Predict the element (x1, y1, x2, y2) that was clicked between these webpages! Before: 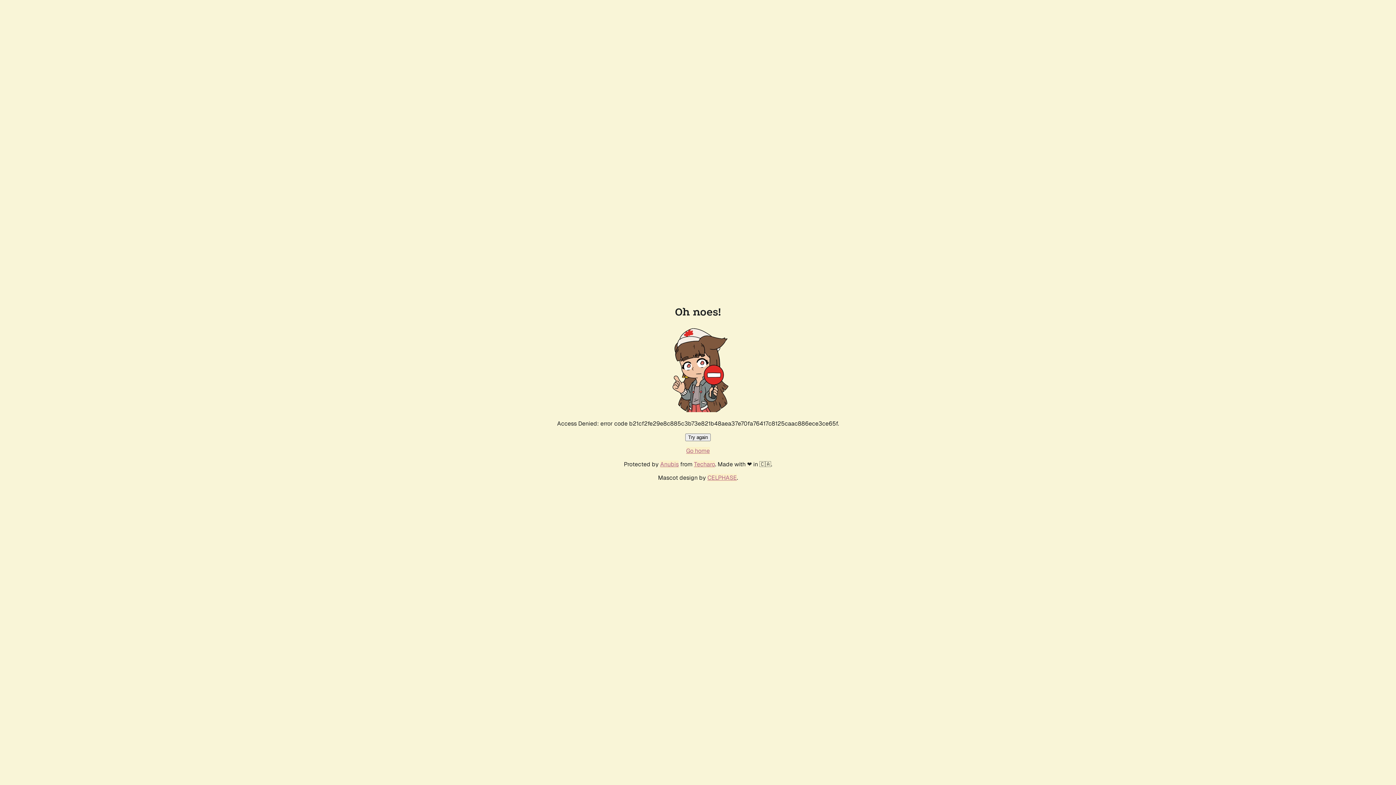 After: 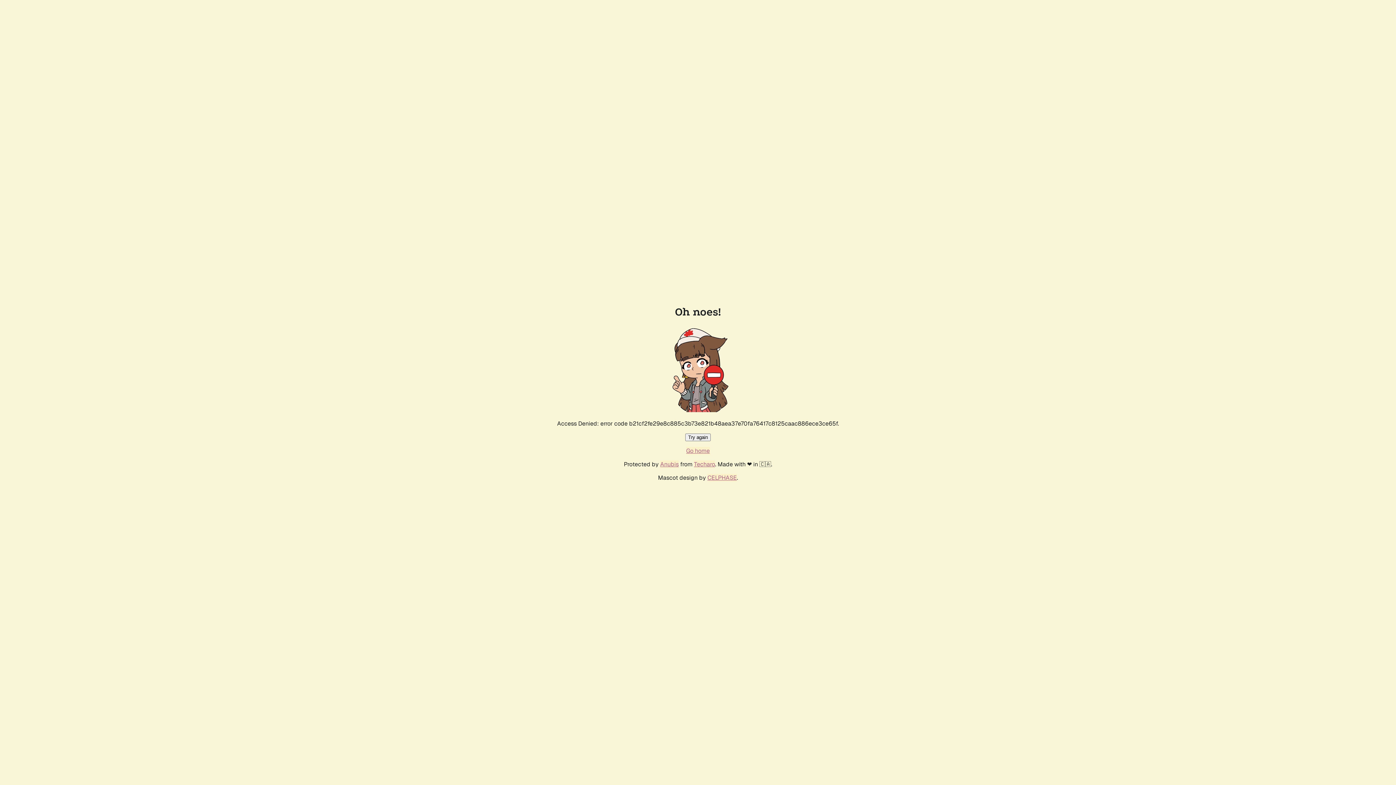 Action: label: Try again bbox: (685, 433, 710, 441)